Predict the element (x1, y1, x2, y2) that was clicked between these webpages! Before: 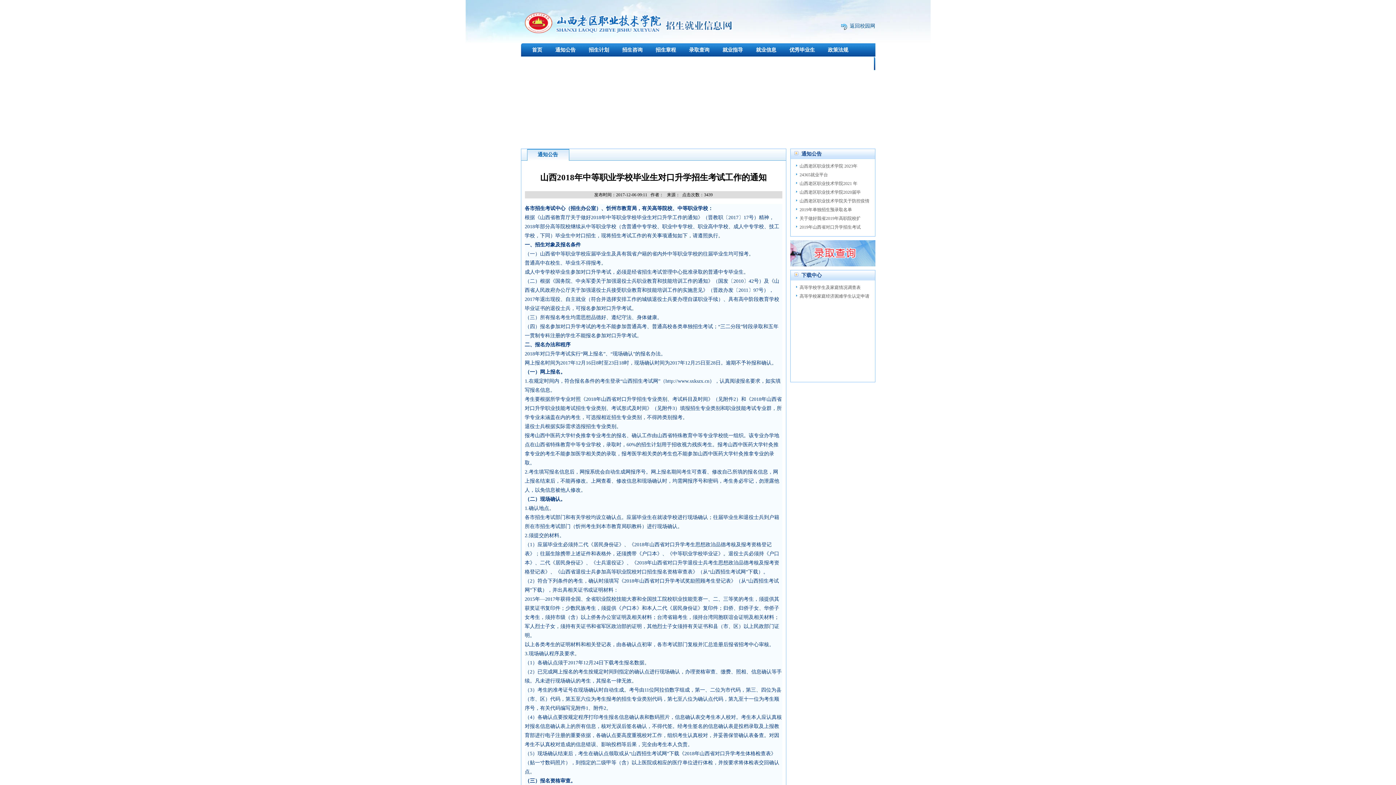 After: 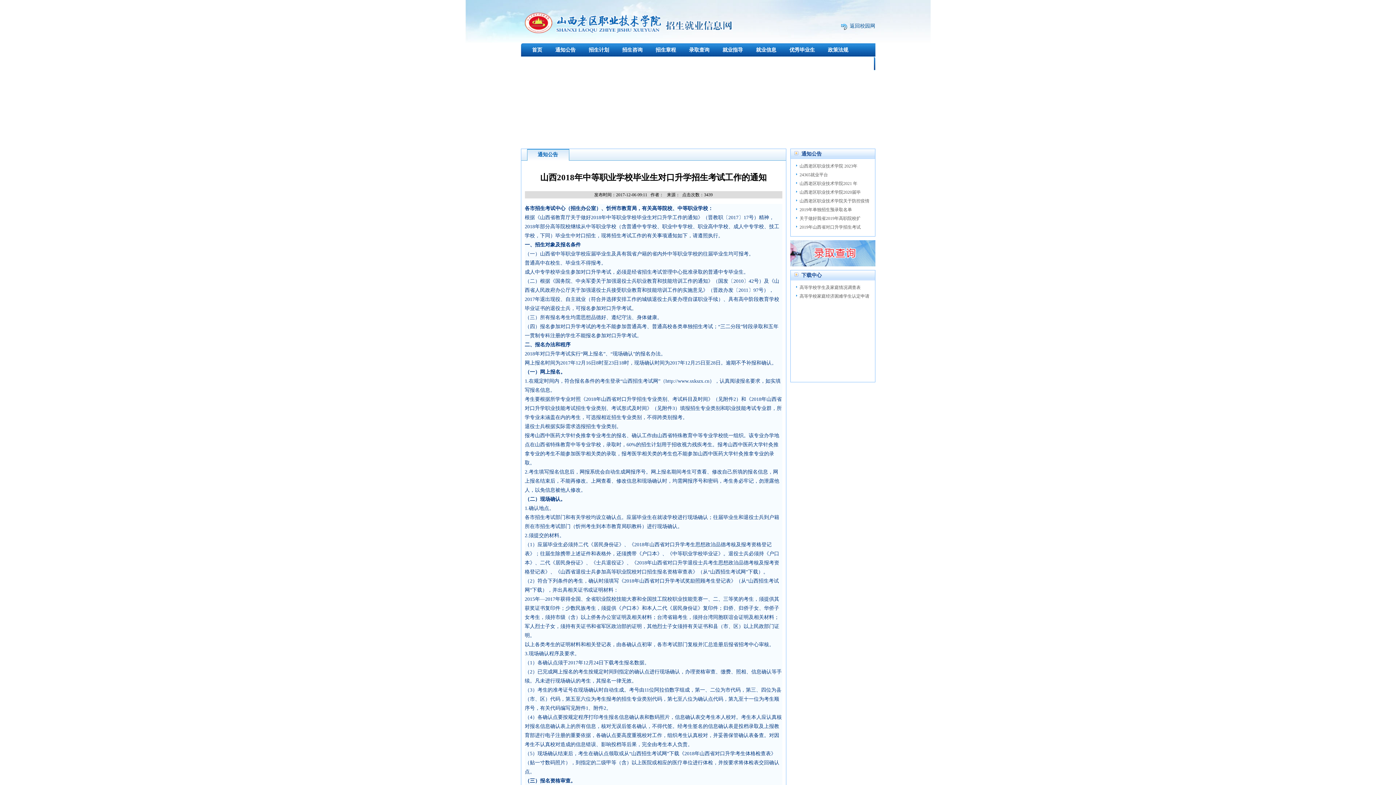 Action: label: 山西老区职业技术学院2020届毕 bbox: (796, 188, 869, 196)